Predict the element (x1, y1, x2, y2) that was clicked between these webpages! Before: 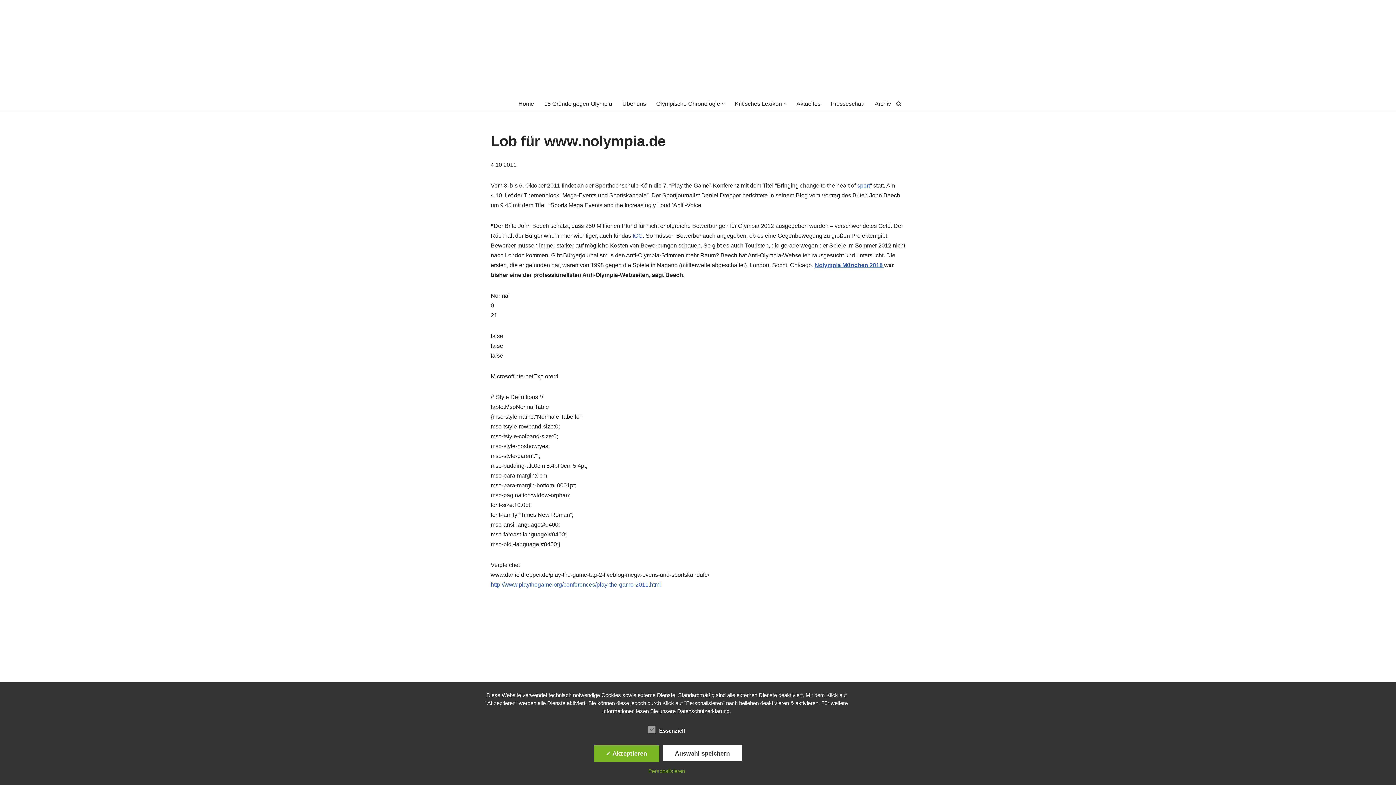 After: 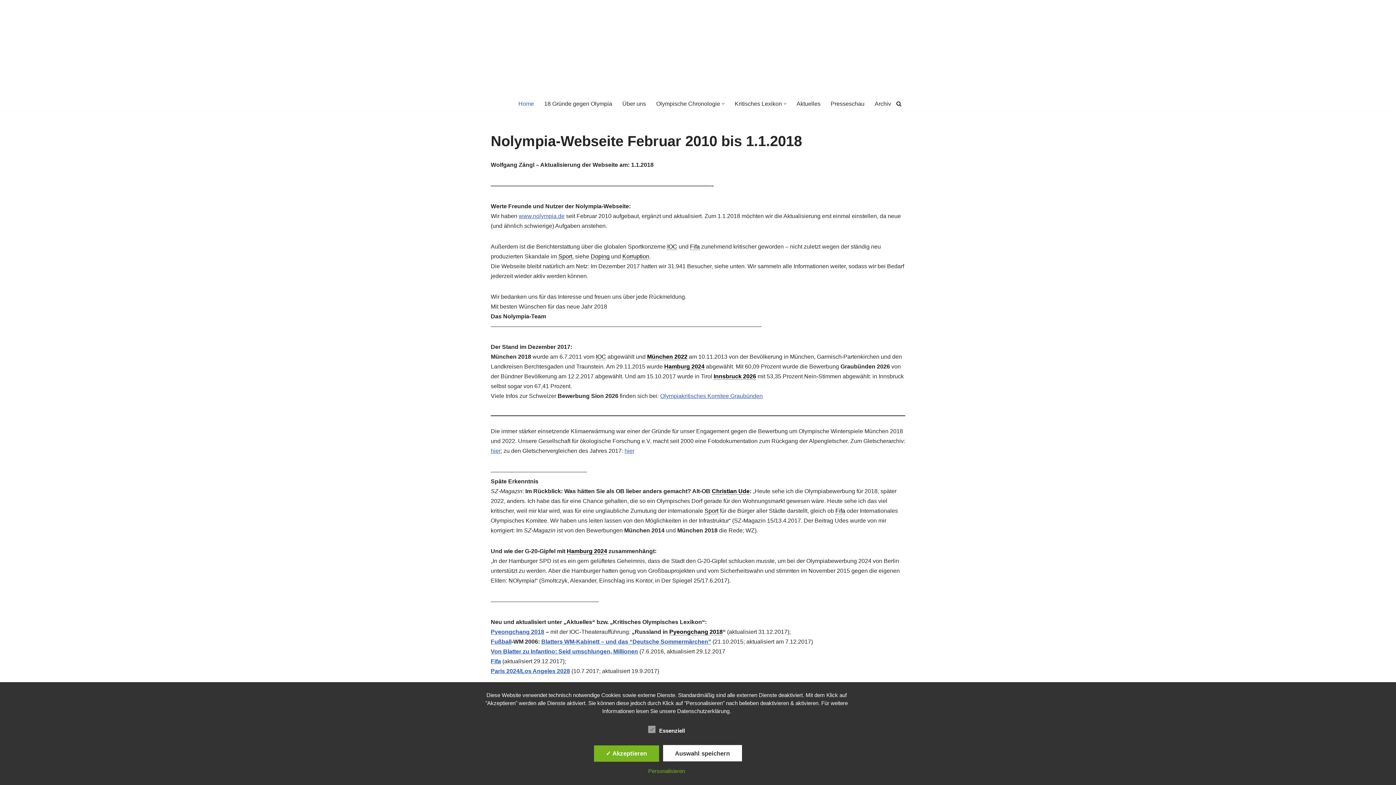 Action: bbox: (518, 98, 534, 108) label: Home